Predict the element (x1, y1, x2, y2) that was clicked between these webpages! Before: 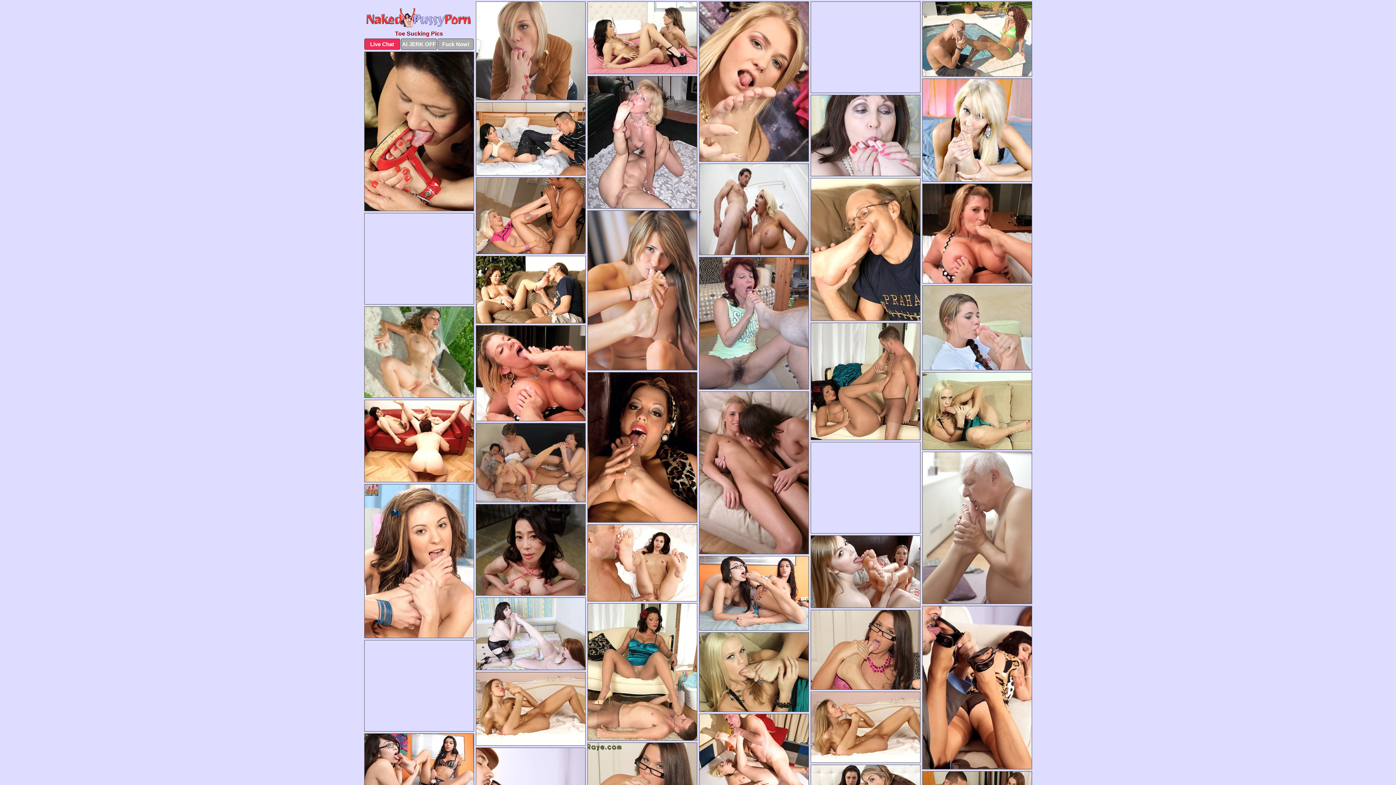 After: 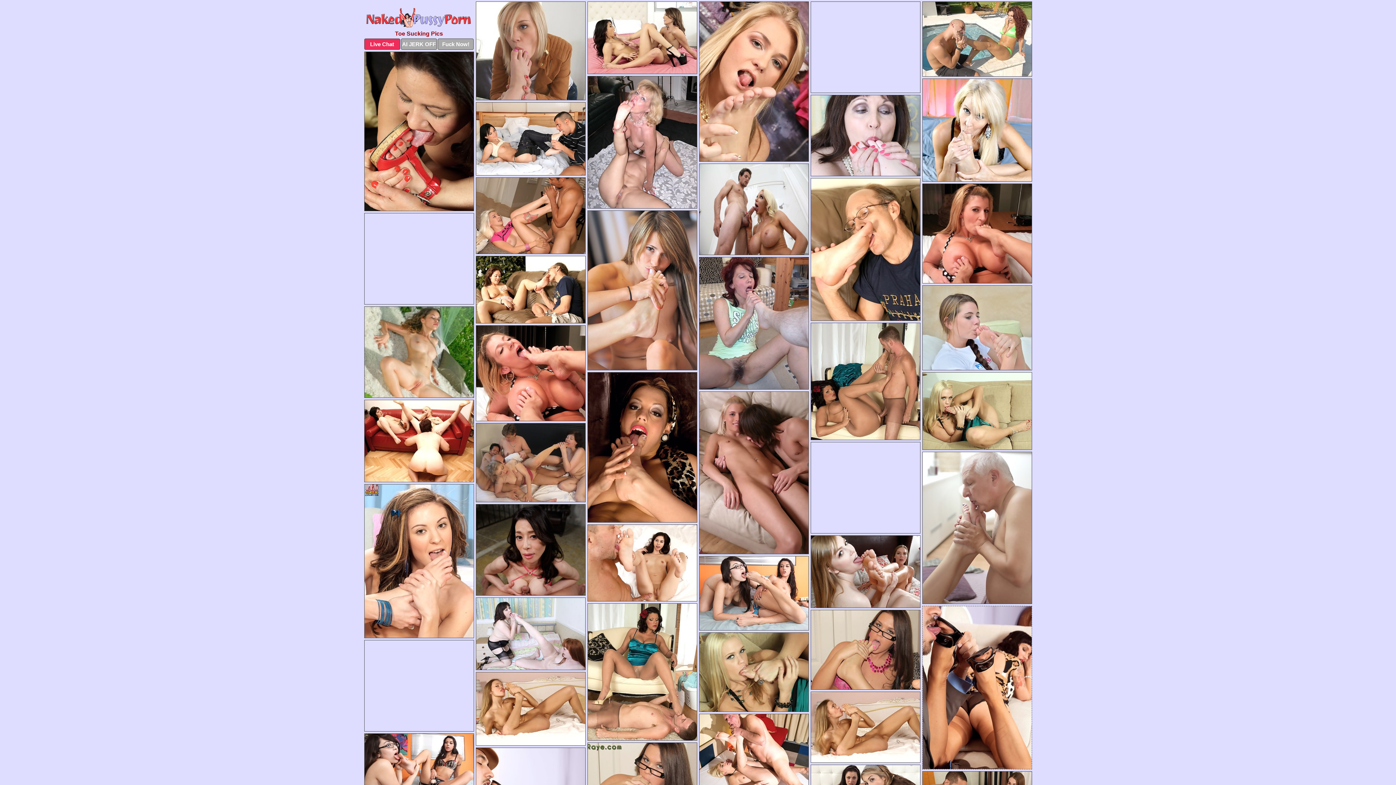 Action: bbox: (922, 606, 1032, 769)